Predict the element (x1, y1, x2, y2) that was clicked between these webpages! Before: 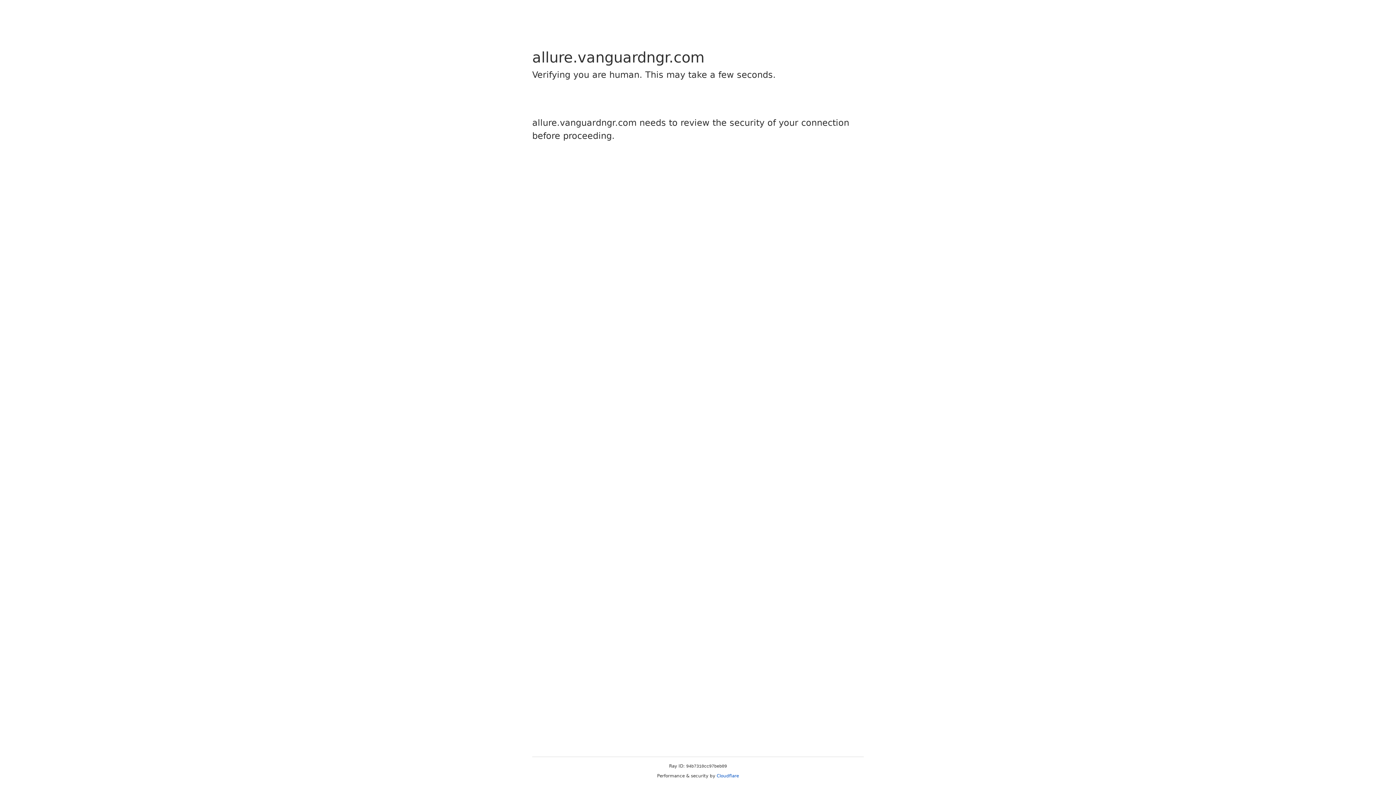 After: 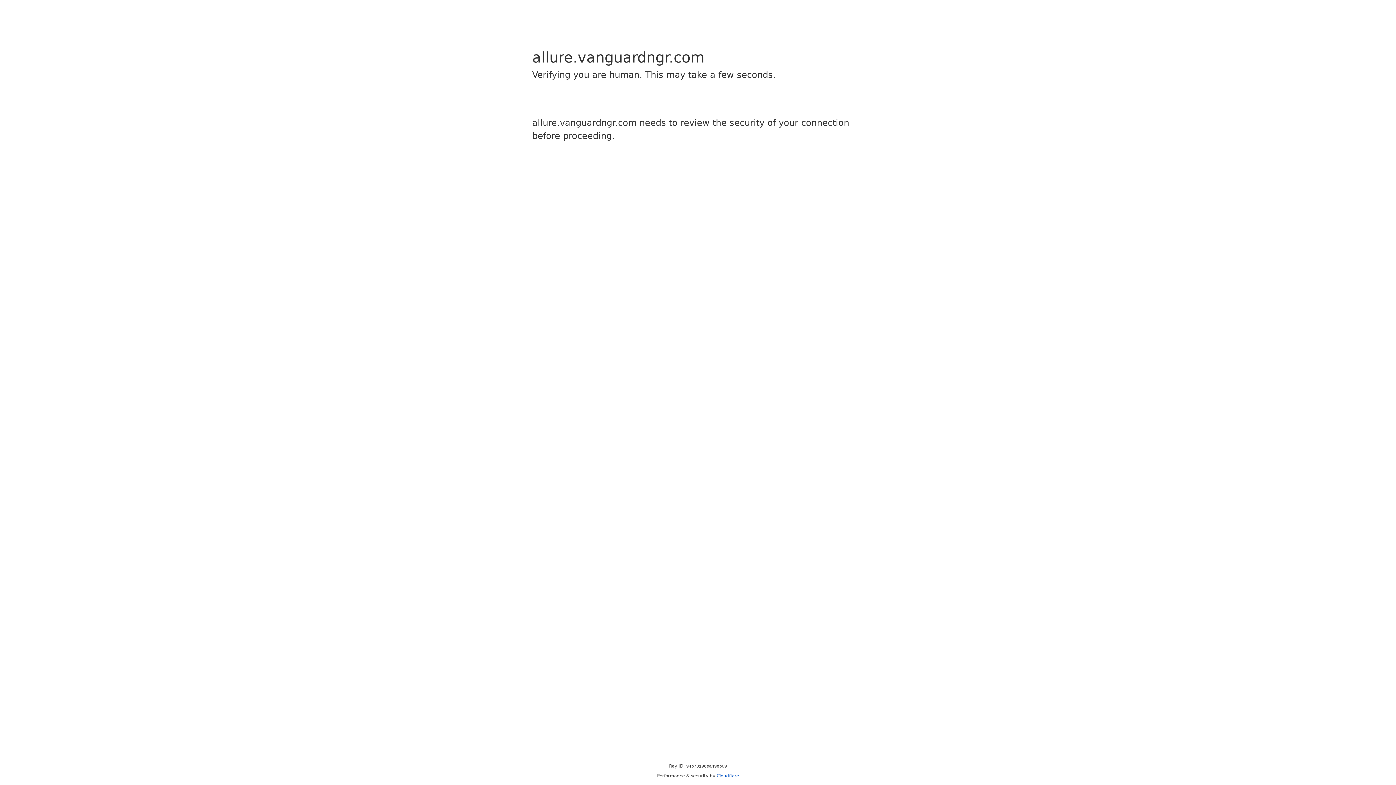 Action: label: Cloudflare bbox: (716, 773, 739, 778)